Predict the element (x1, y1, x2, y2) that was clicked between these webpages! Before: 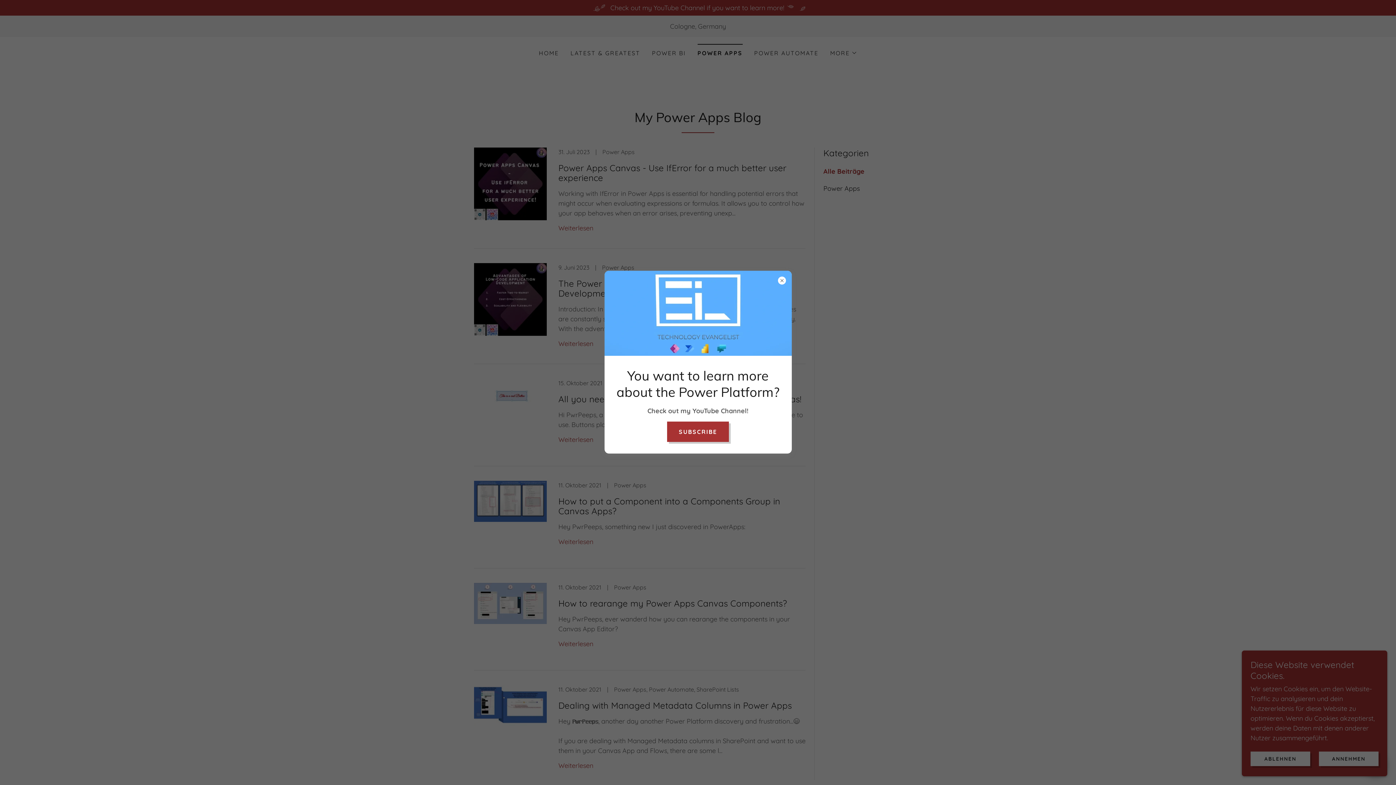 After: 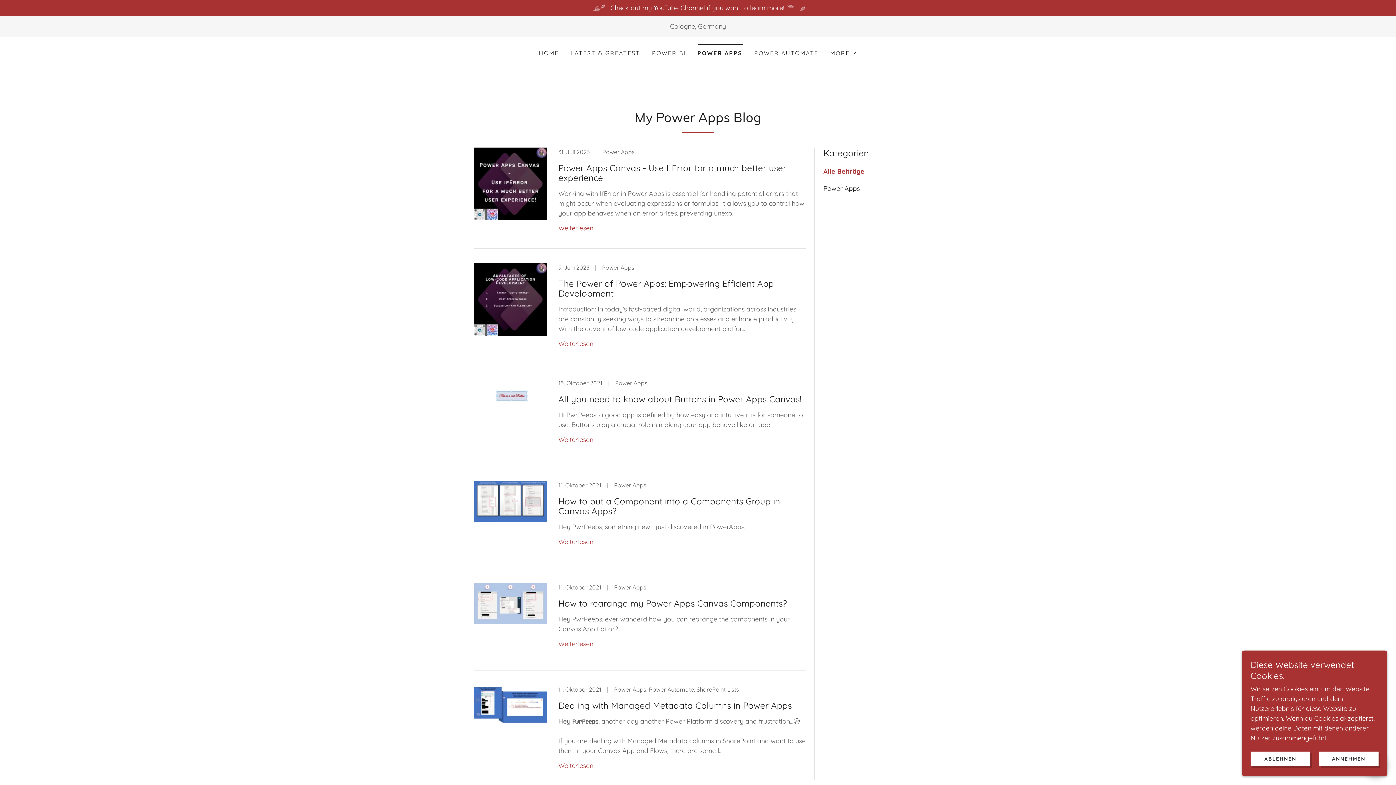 Action: bbox: (667, 421, 729, 442) label: SUBSCRIBE